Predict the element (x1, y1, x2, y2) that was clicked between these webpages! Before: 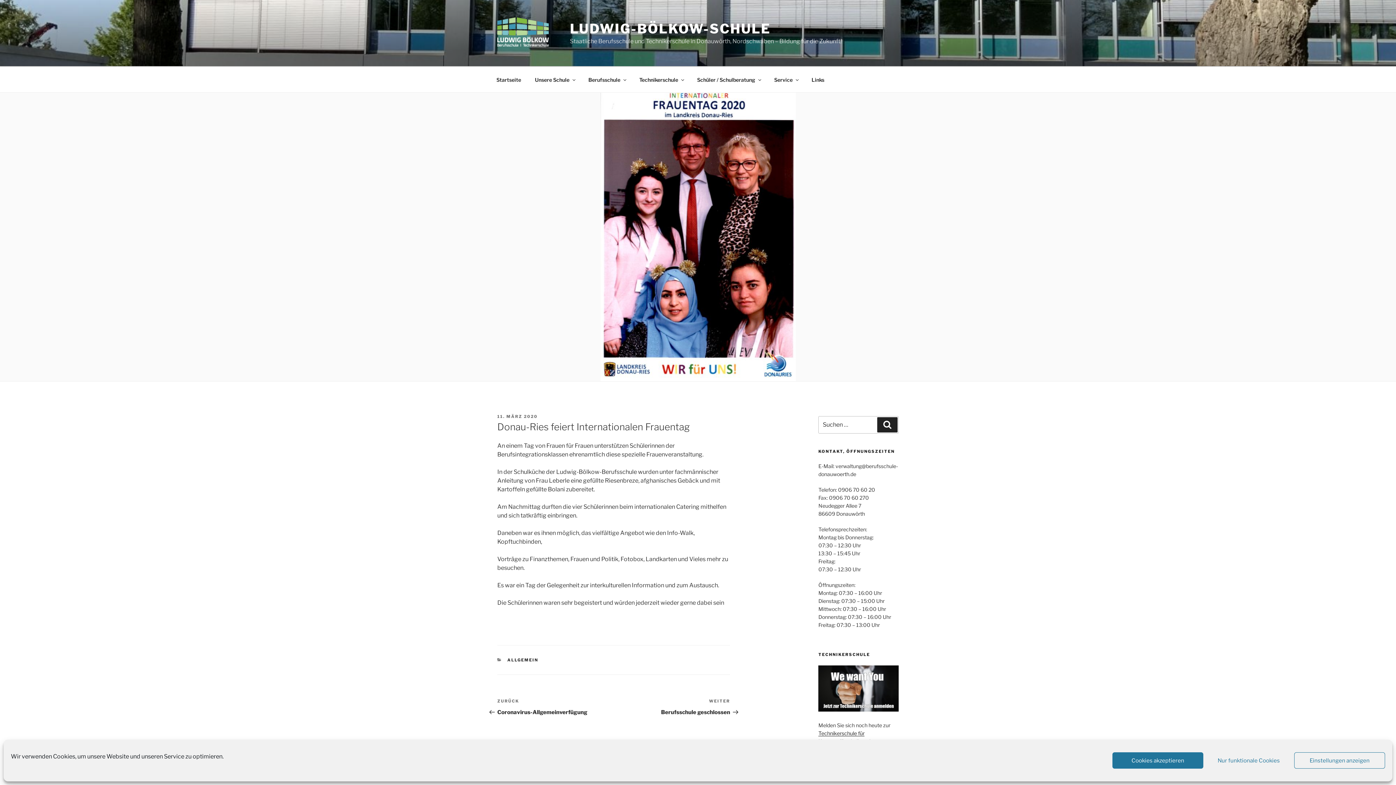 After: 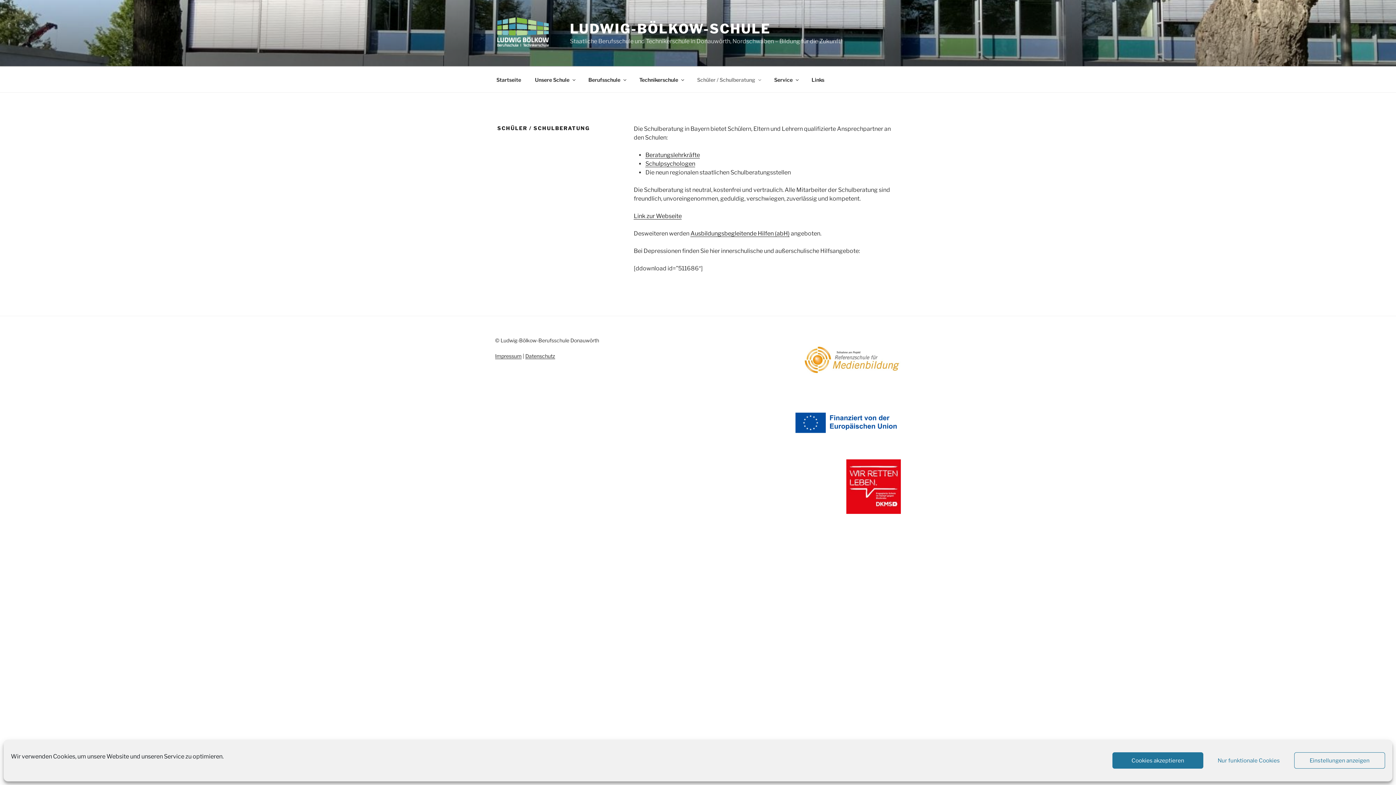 Action: bbox: (690, 70, 766, 88) label: Schüler / Schulberatung